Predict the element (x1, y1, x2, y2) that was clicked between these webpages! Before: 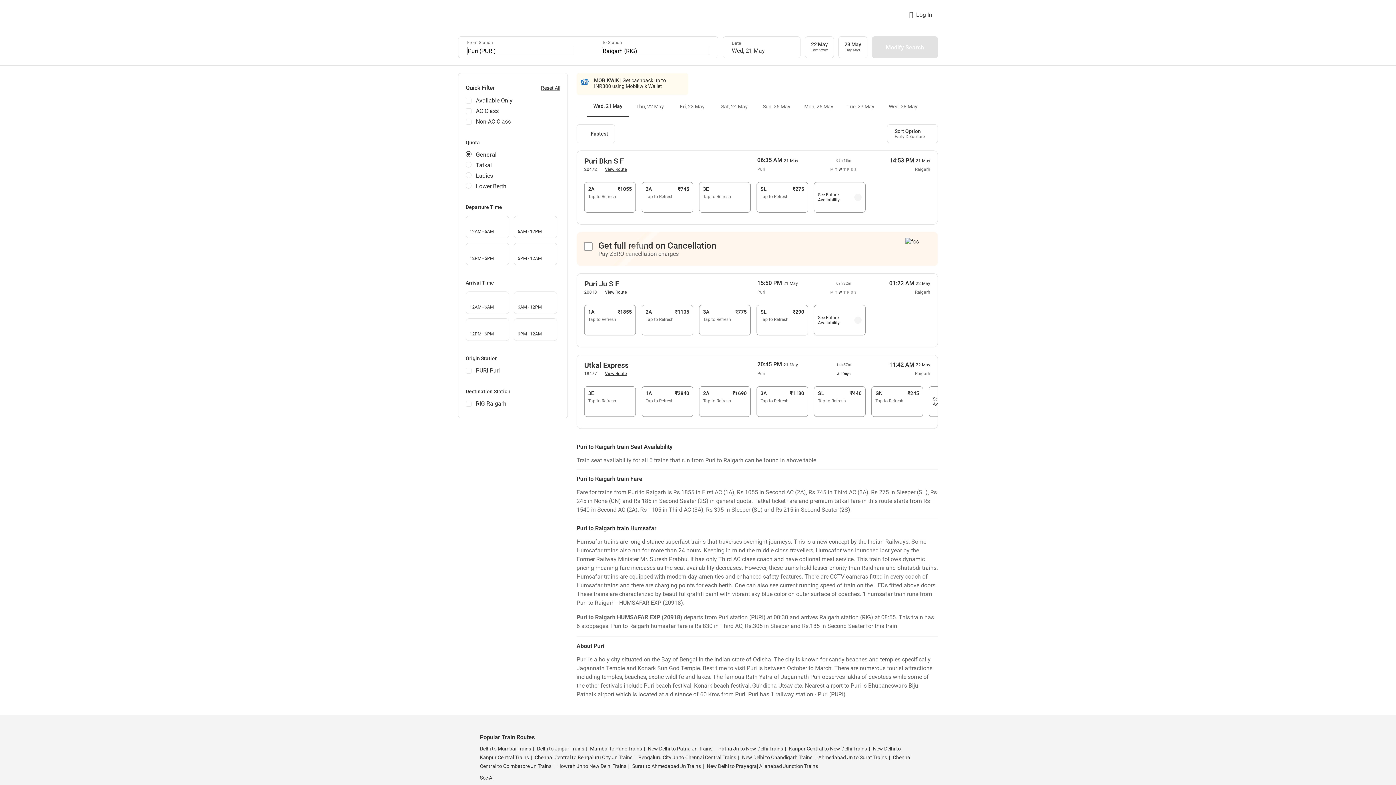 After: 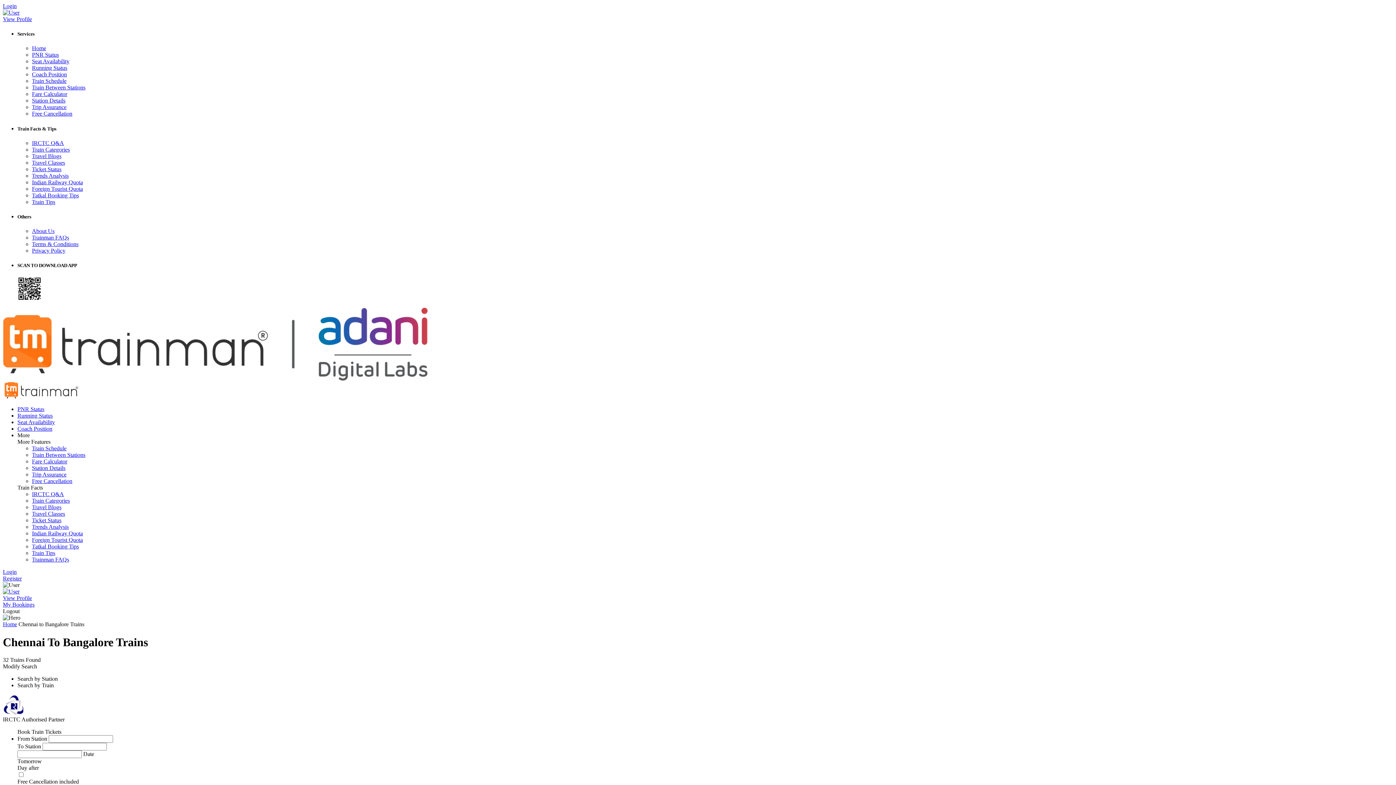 Action: label: Chennai Central to Bengaluru City Jn Trains bbox: (533, 754, 632, 760)